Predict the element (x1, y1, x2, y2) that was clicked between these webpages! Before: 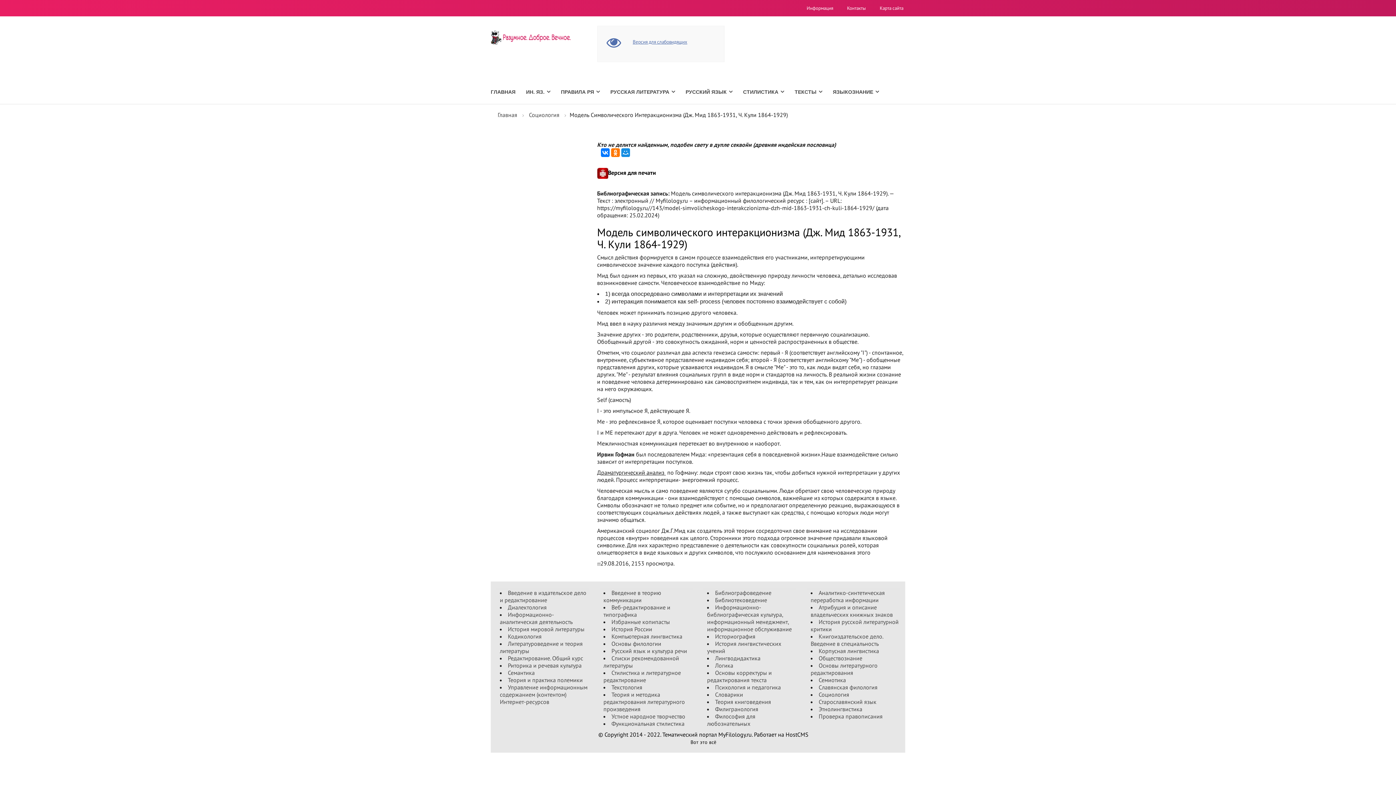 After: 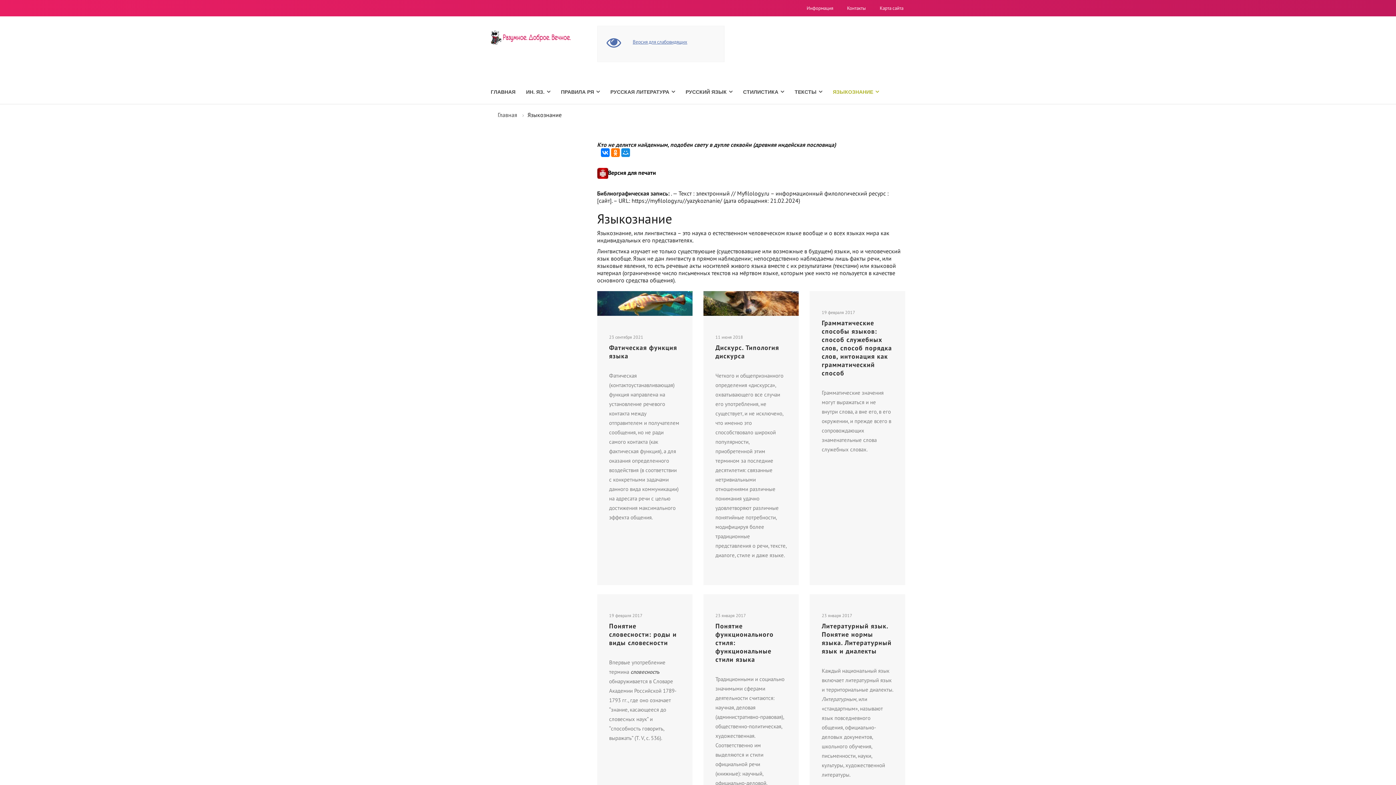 Action: label: ЯЗЫКОЗНАНИЕ bbox: (833, 84, 873, 100)